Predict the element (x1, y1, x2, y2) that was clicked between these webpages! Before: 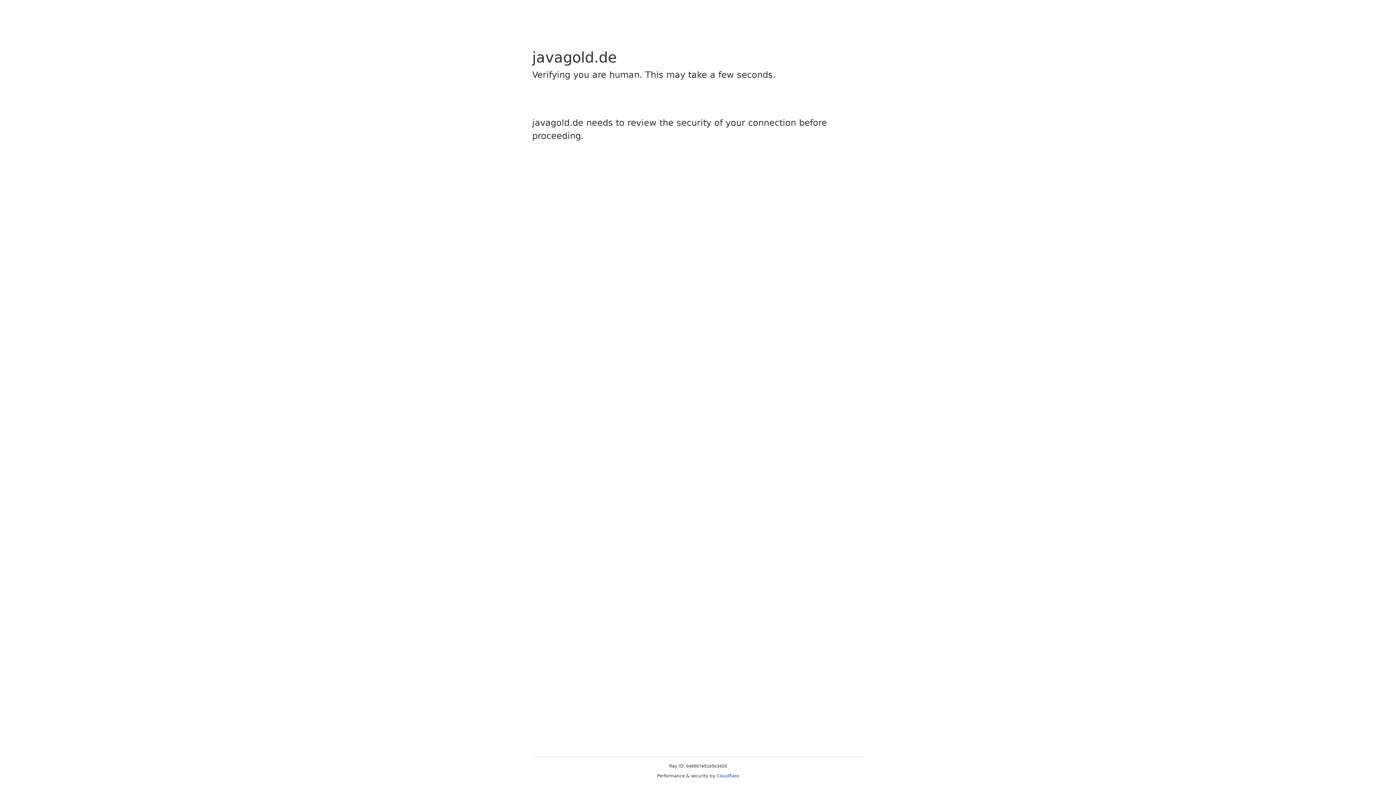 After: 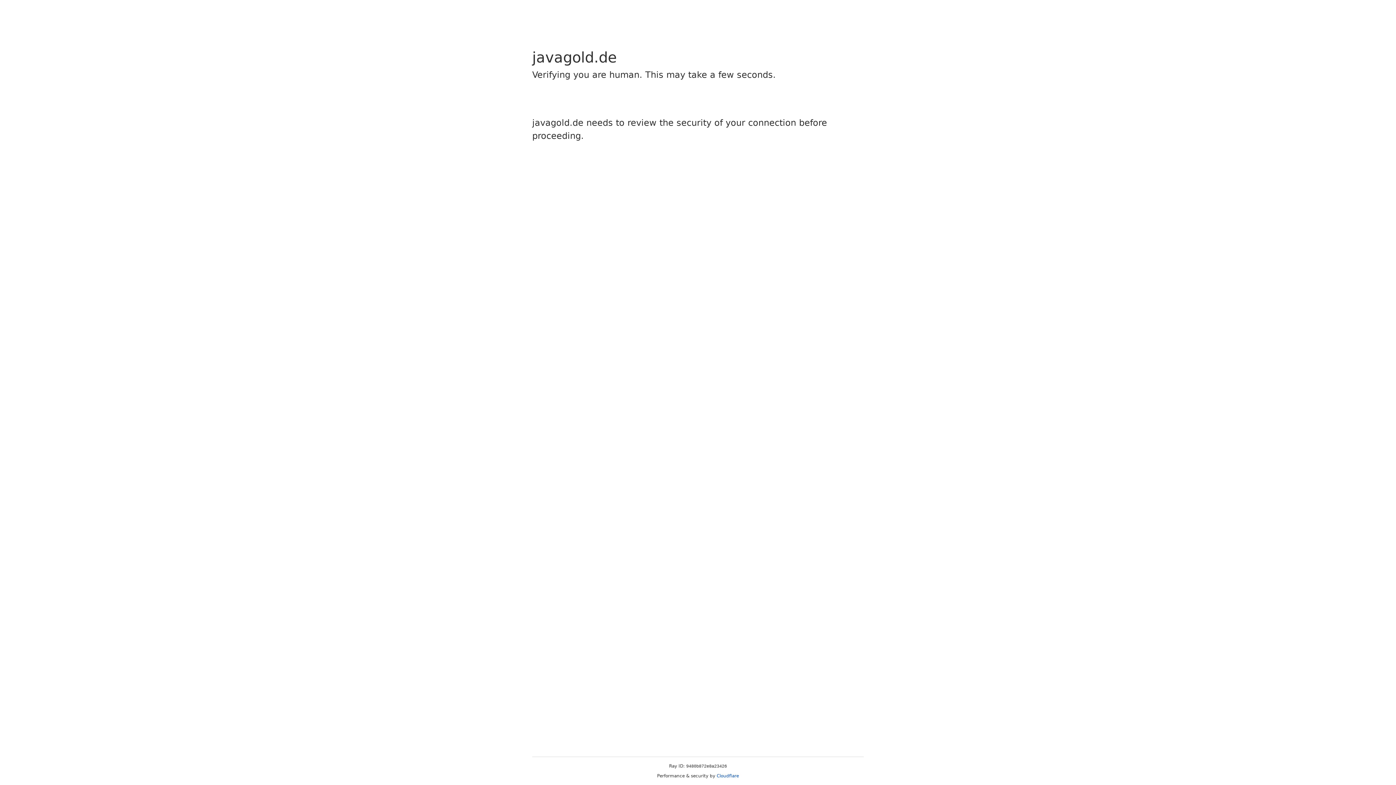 Action: label: Cloudflare bbox: (716, 773, 739, 778)